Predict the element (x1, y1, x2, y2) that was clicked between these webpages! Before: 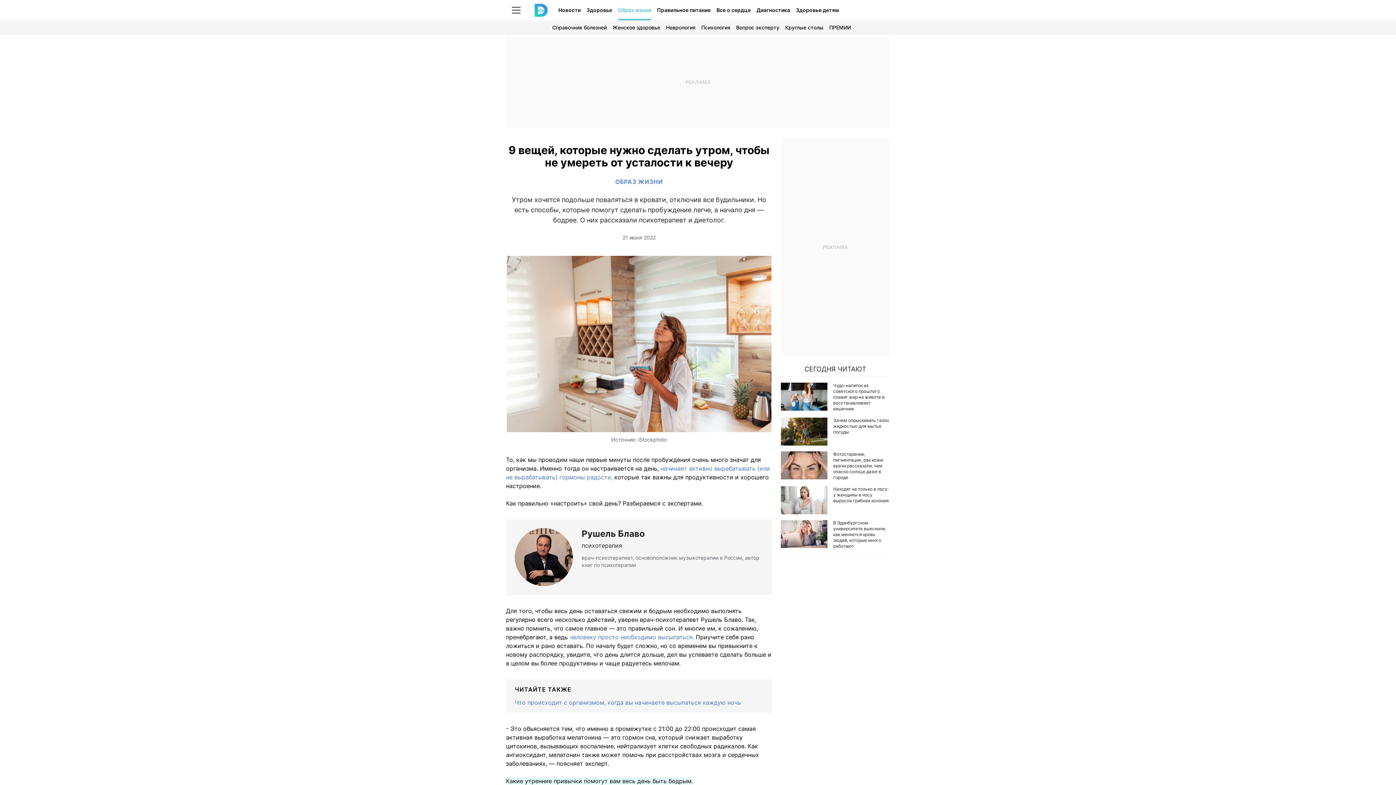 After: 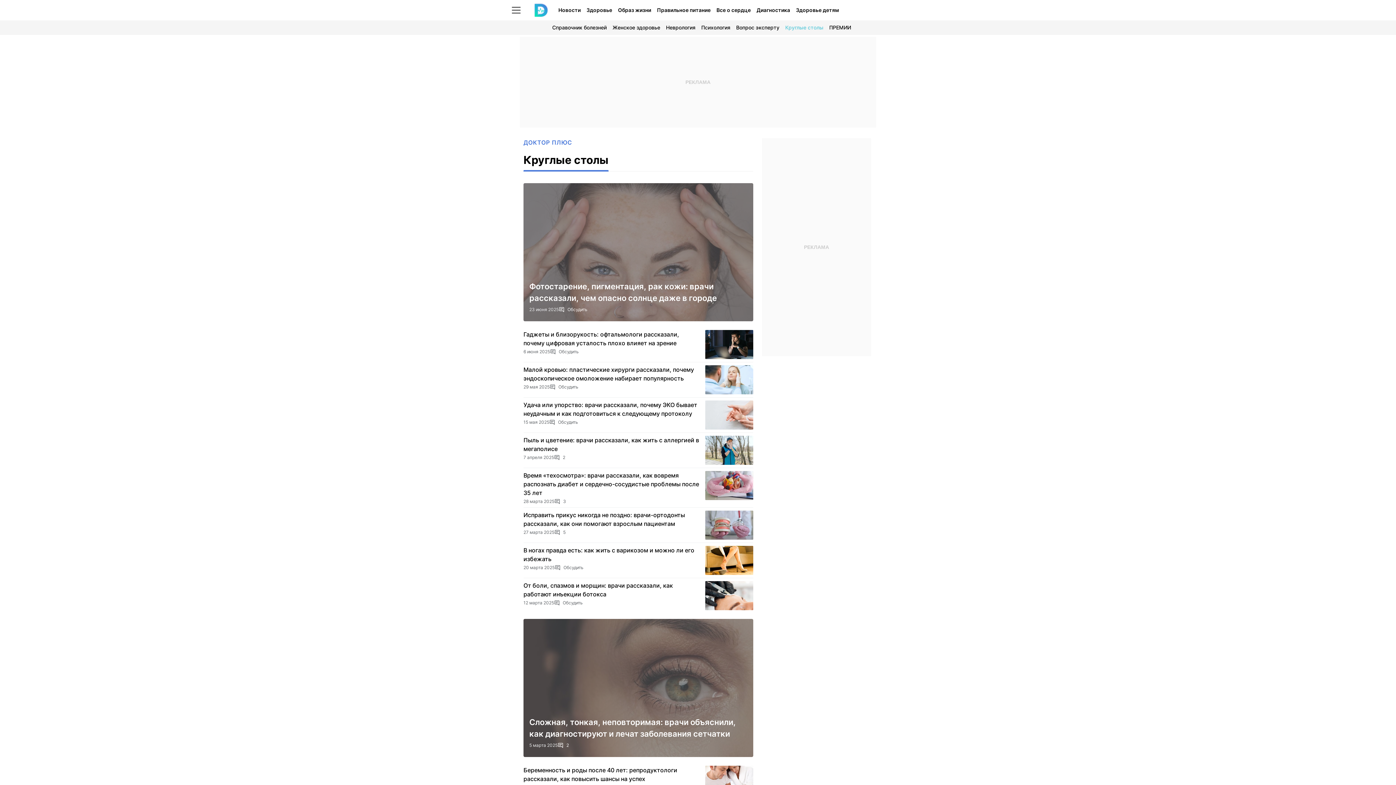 Action: label: Круглые столы bbox: (782, 20, 826, 34)